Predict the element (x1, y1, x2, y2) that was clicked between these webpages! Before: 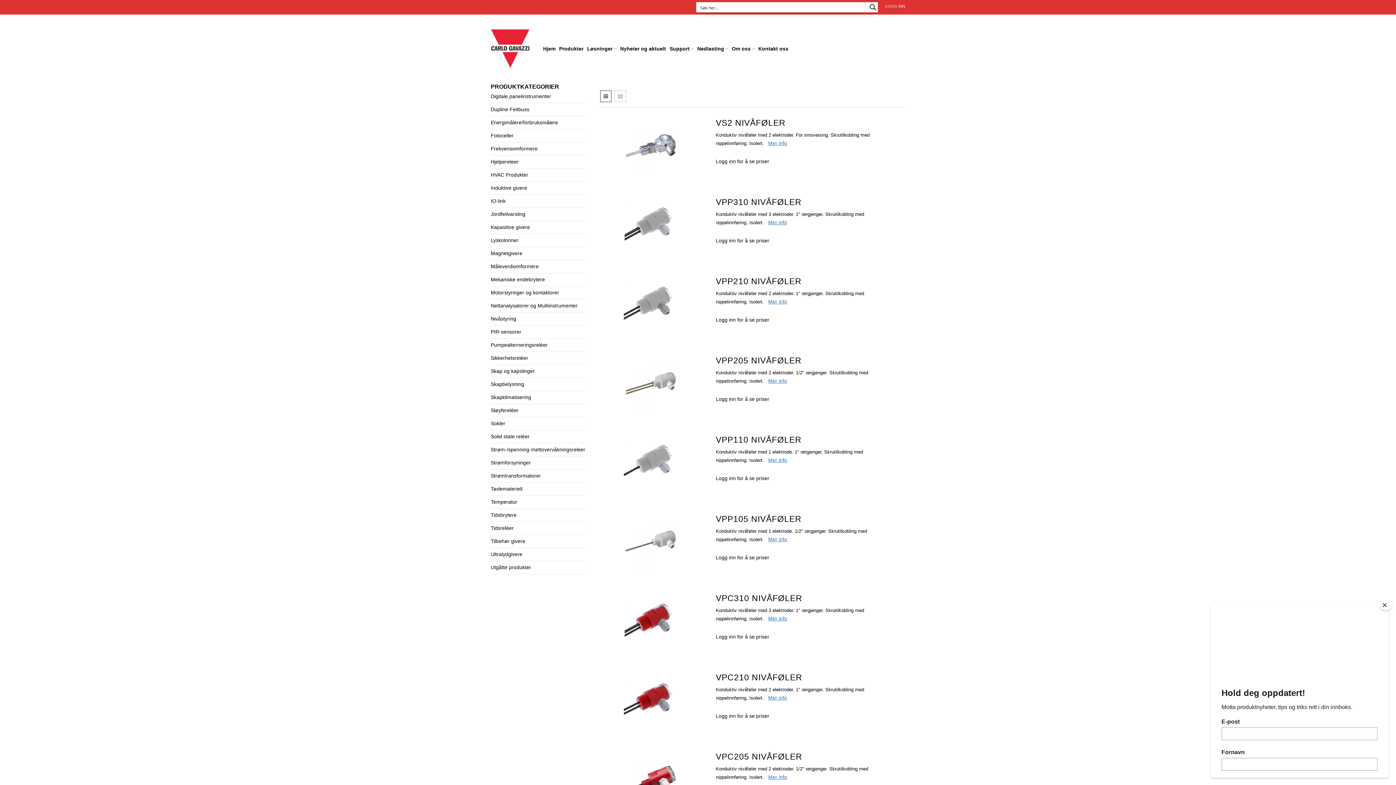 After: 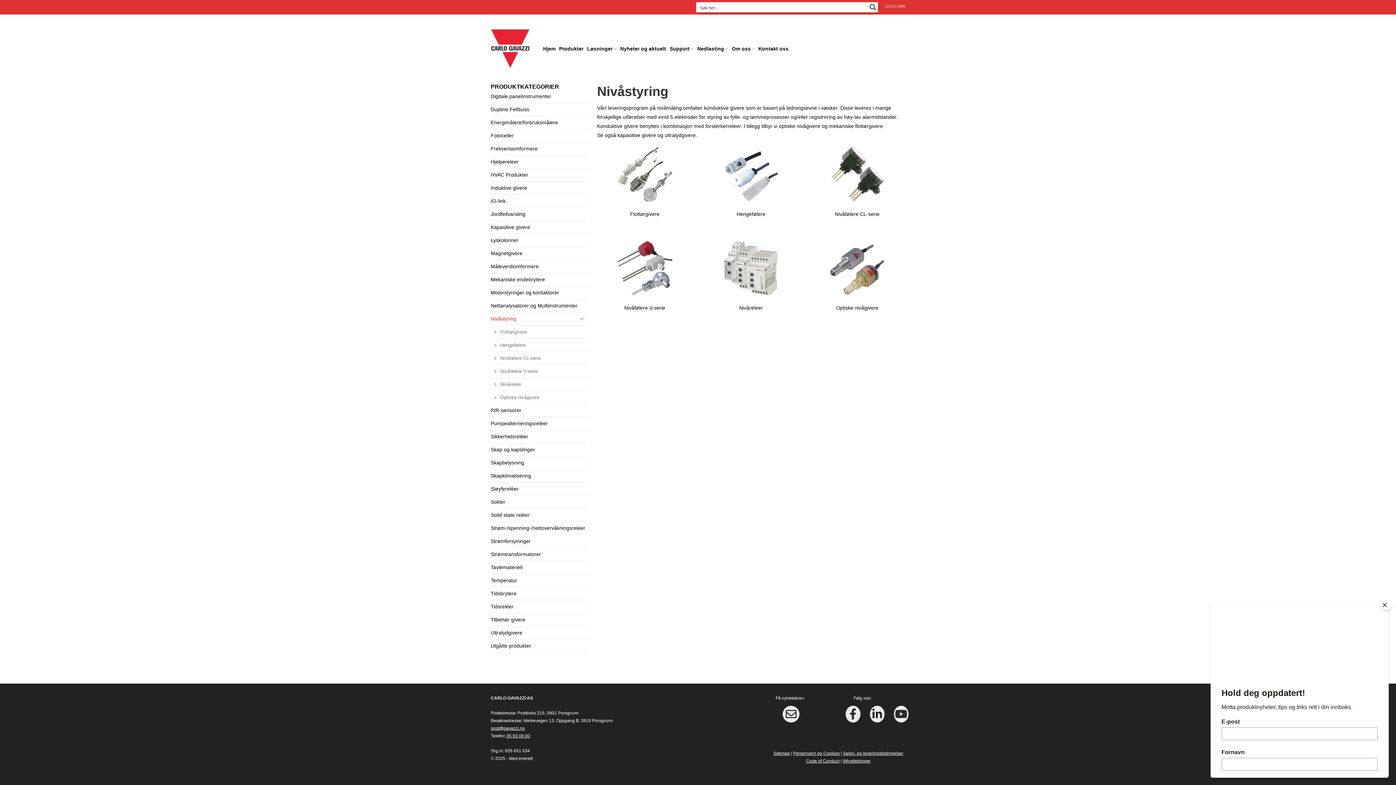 Action: bbox: (490, 312, 520, 325) label: Nivåstyring